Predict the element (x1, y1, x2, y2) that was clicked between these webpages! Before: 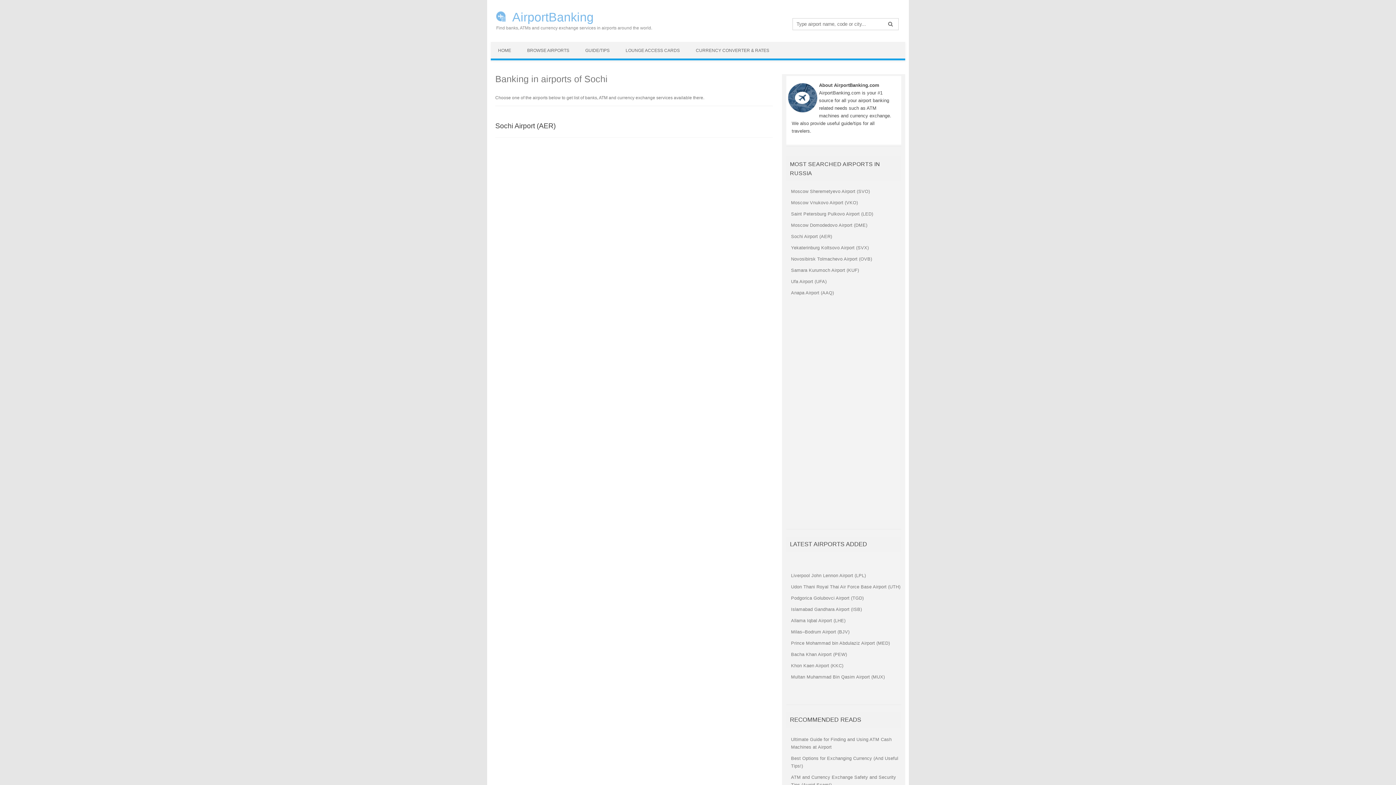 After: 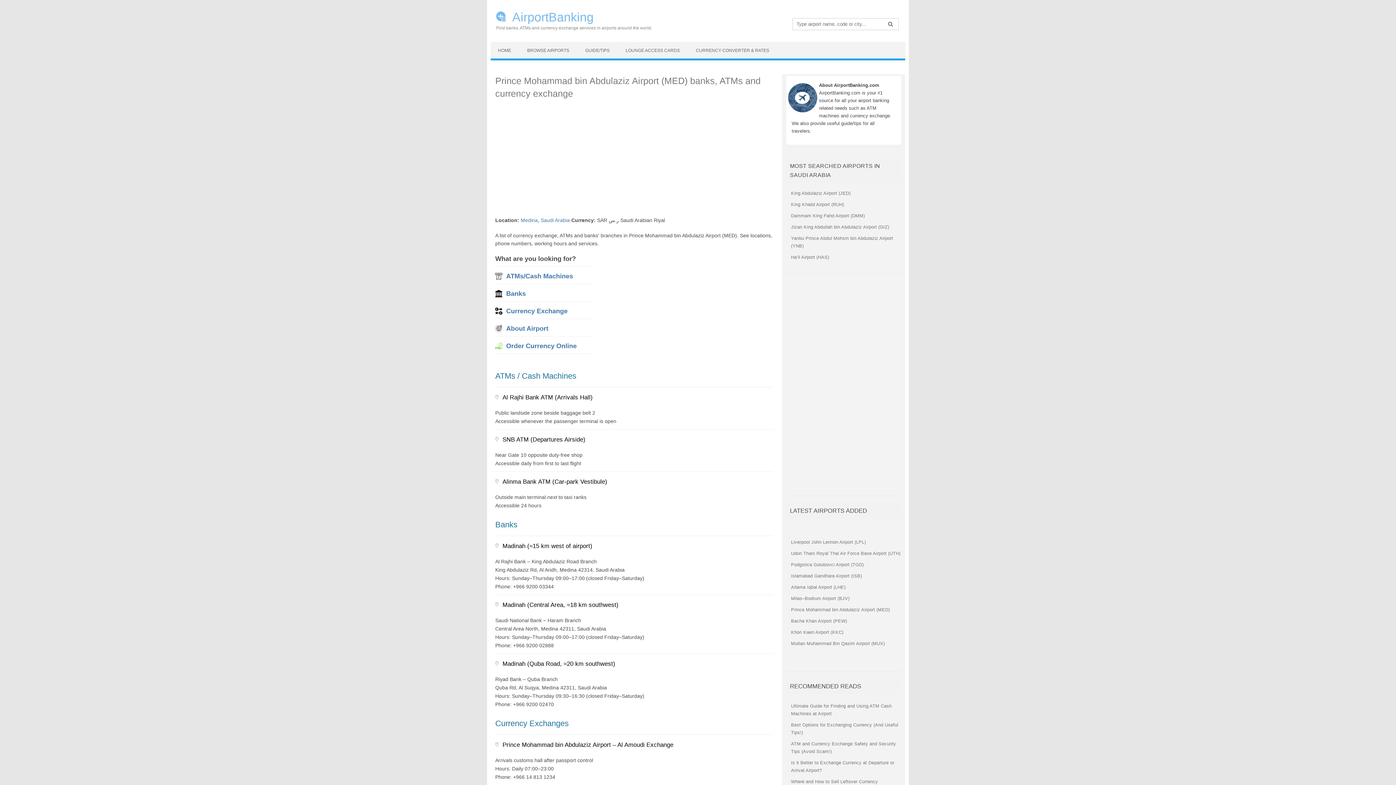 Action: bbox: (791, 640, 890, 646) label: Prince Mohammad bin Abdulaziz Airport (MED)